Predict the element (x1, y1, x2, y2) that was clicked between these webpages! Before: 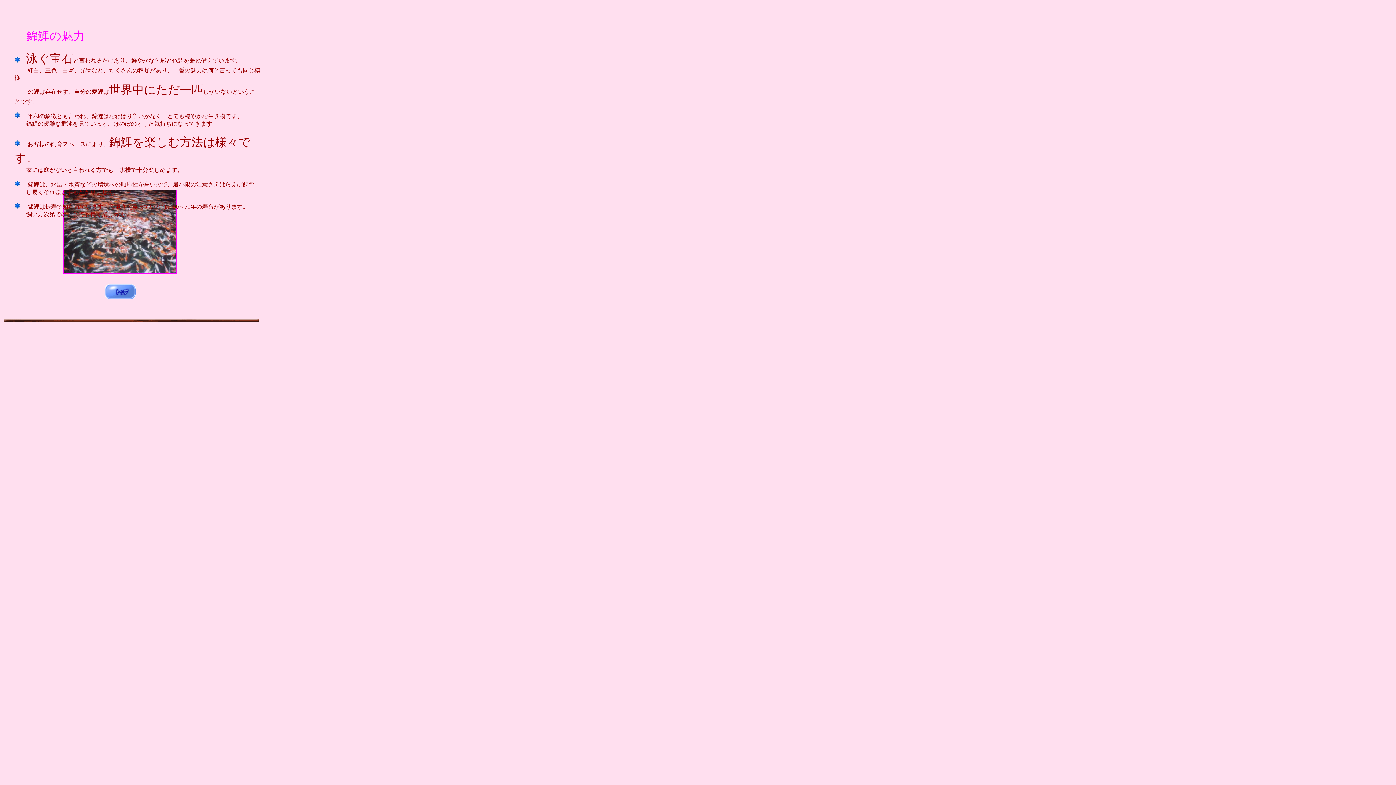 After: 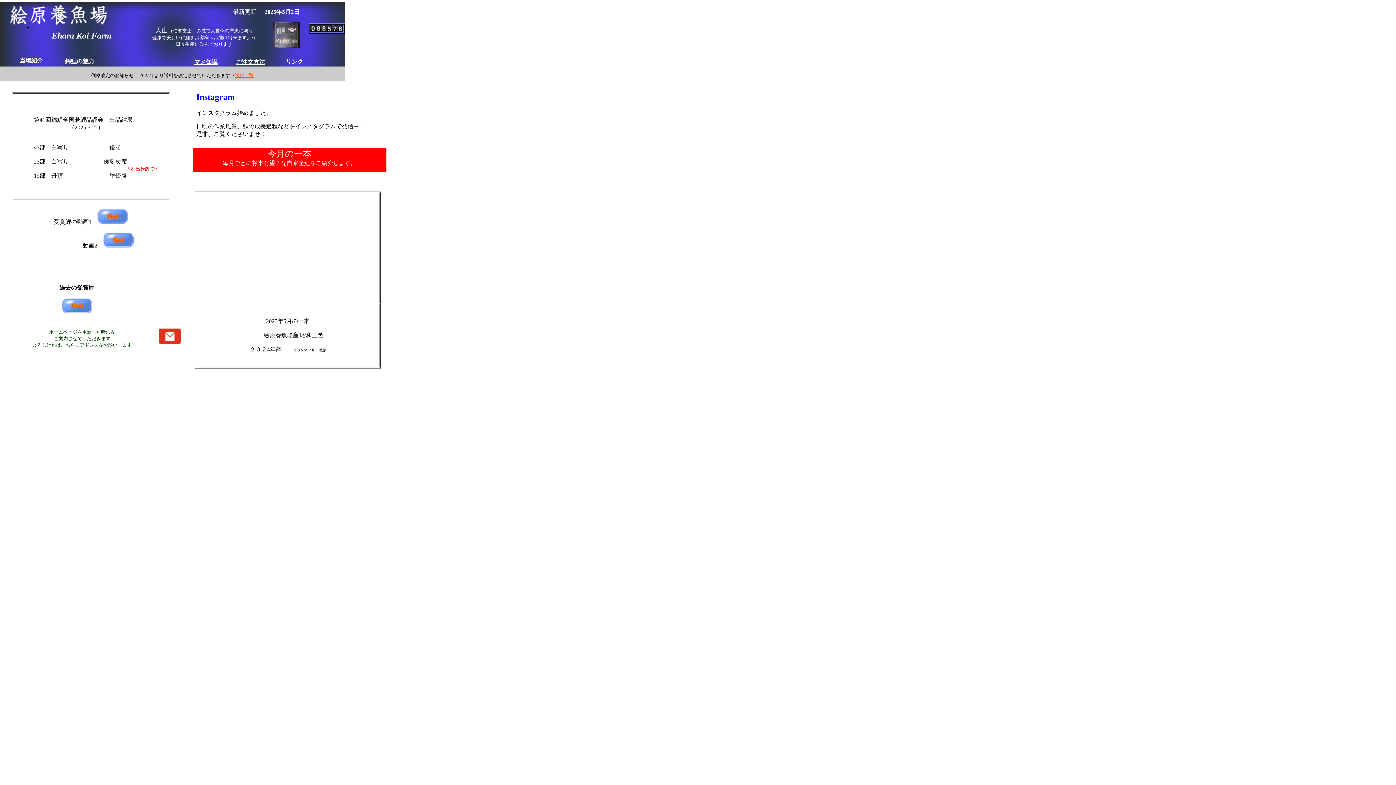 Action: bbox: (105, 294, 135, 300)